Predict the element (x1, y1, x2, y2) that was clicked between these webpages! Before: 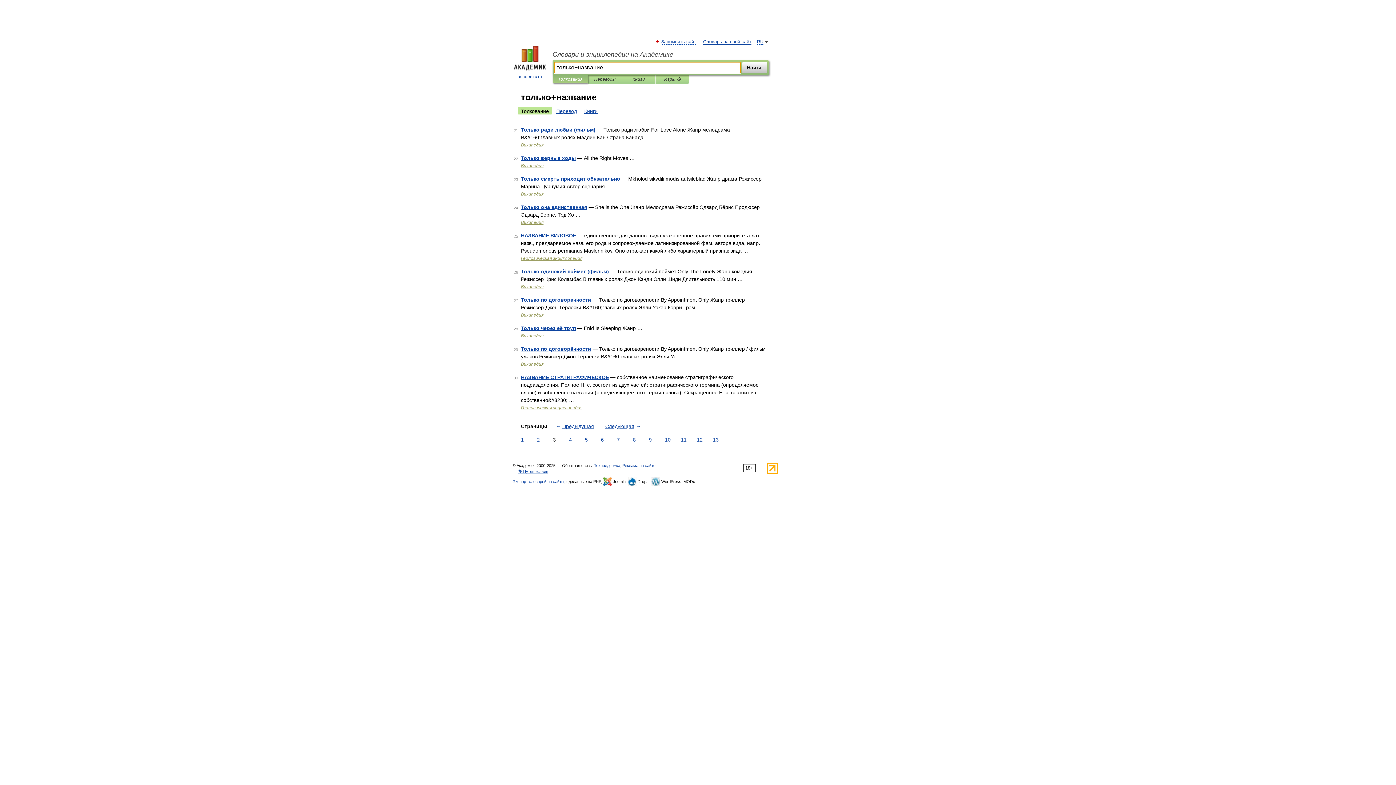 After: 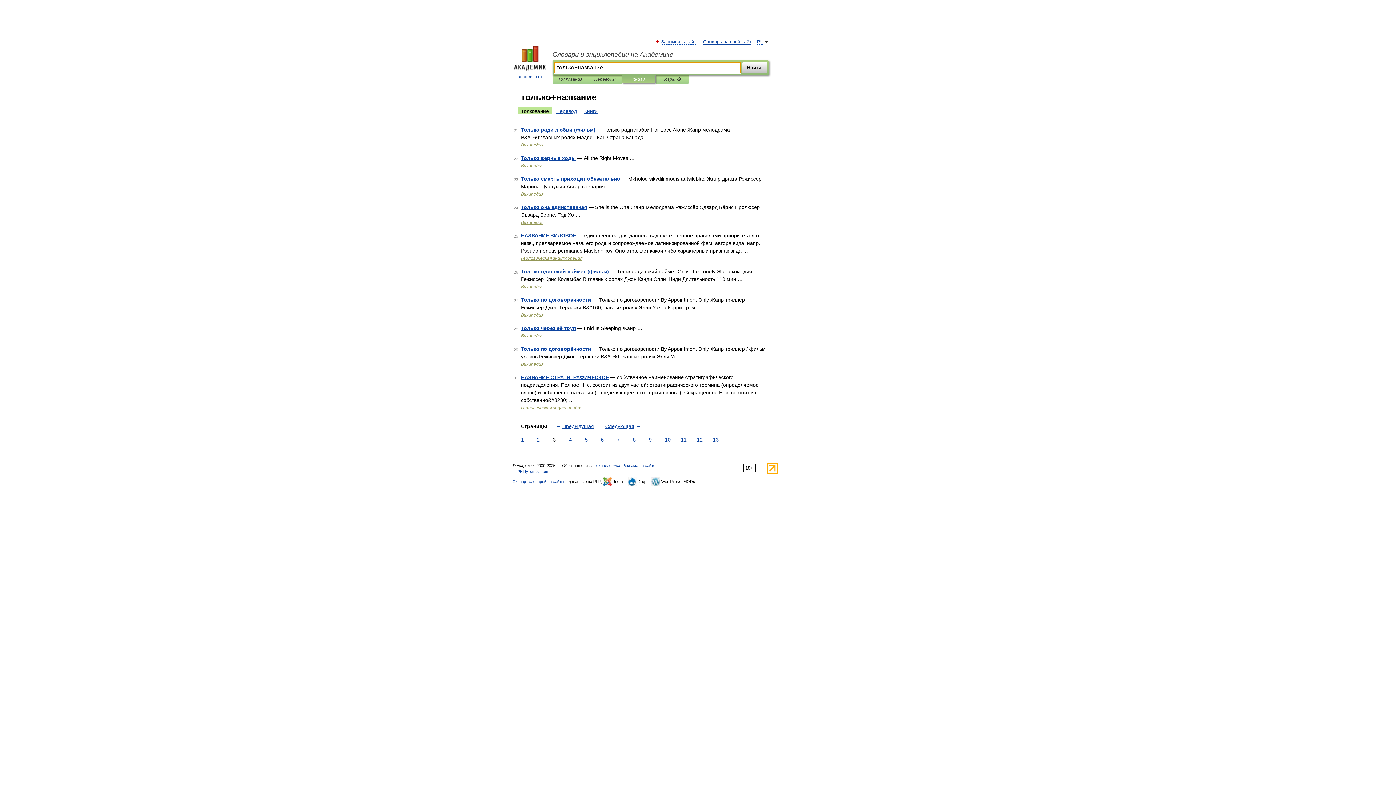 Action: bbox: (627, 75, 650, 83) label: Книги